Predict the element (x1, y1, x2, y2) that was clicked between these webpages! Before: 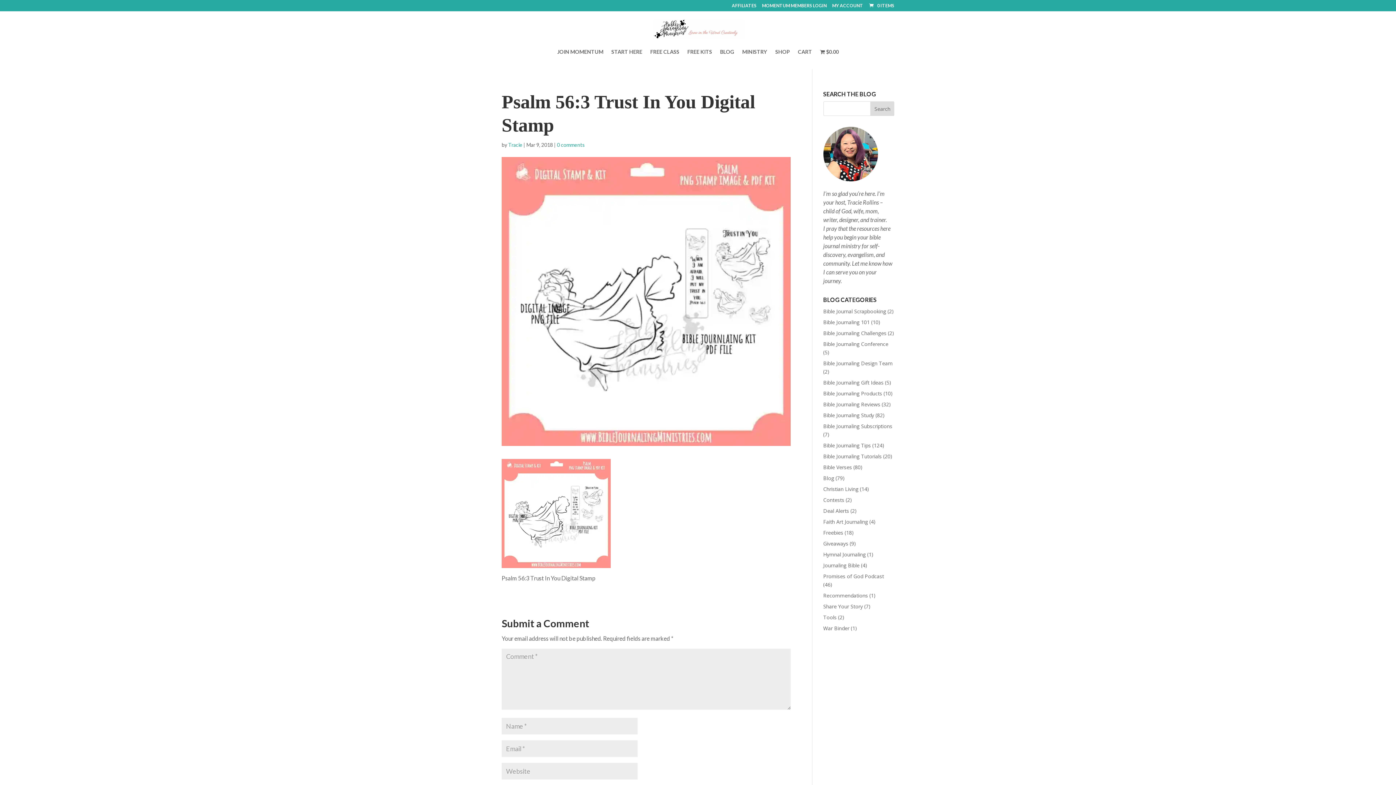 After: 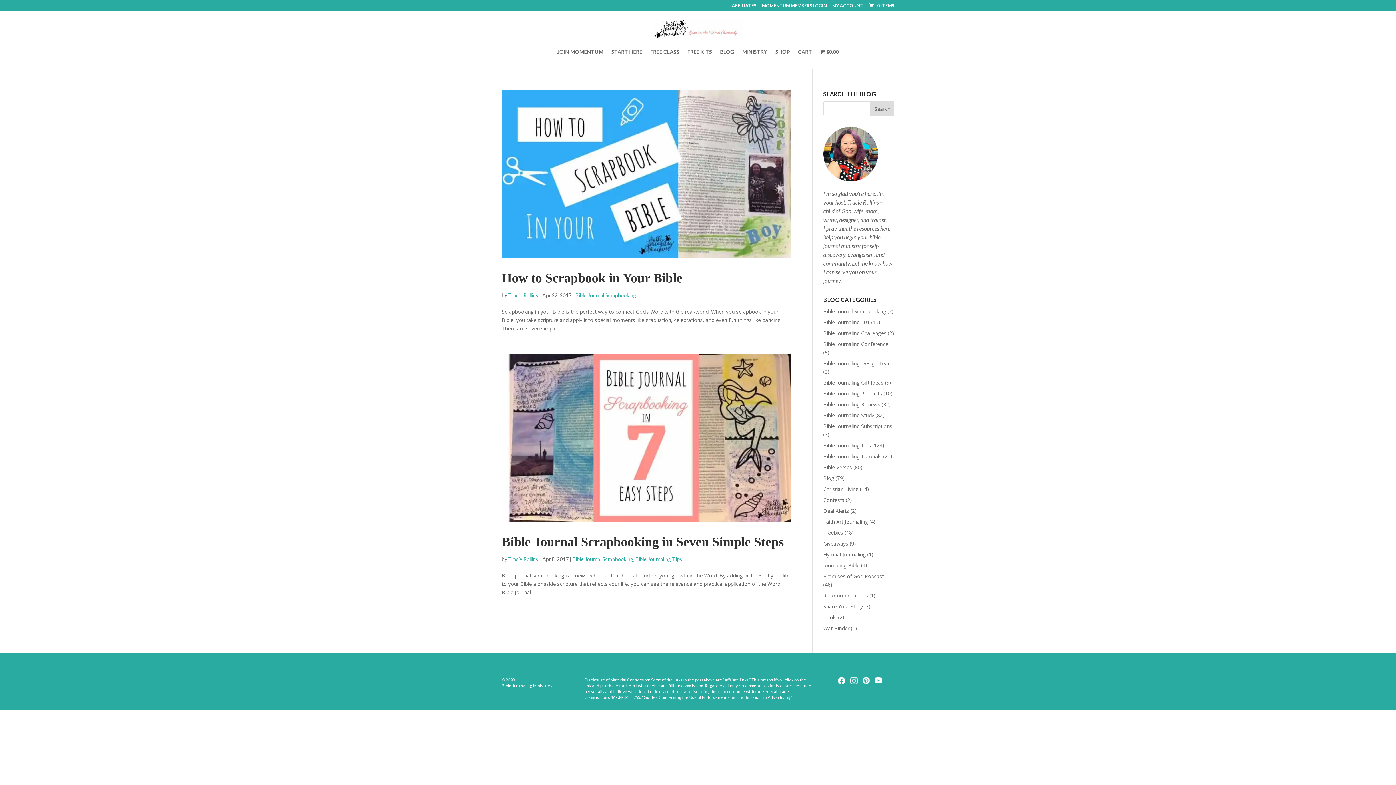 Action: bbox: (823, 307, 886, 314) label: Bible Journal Scrapbooking